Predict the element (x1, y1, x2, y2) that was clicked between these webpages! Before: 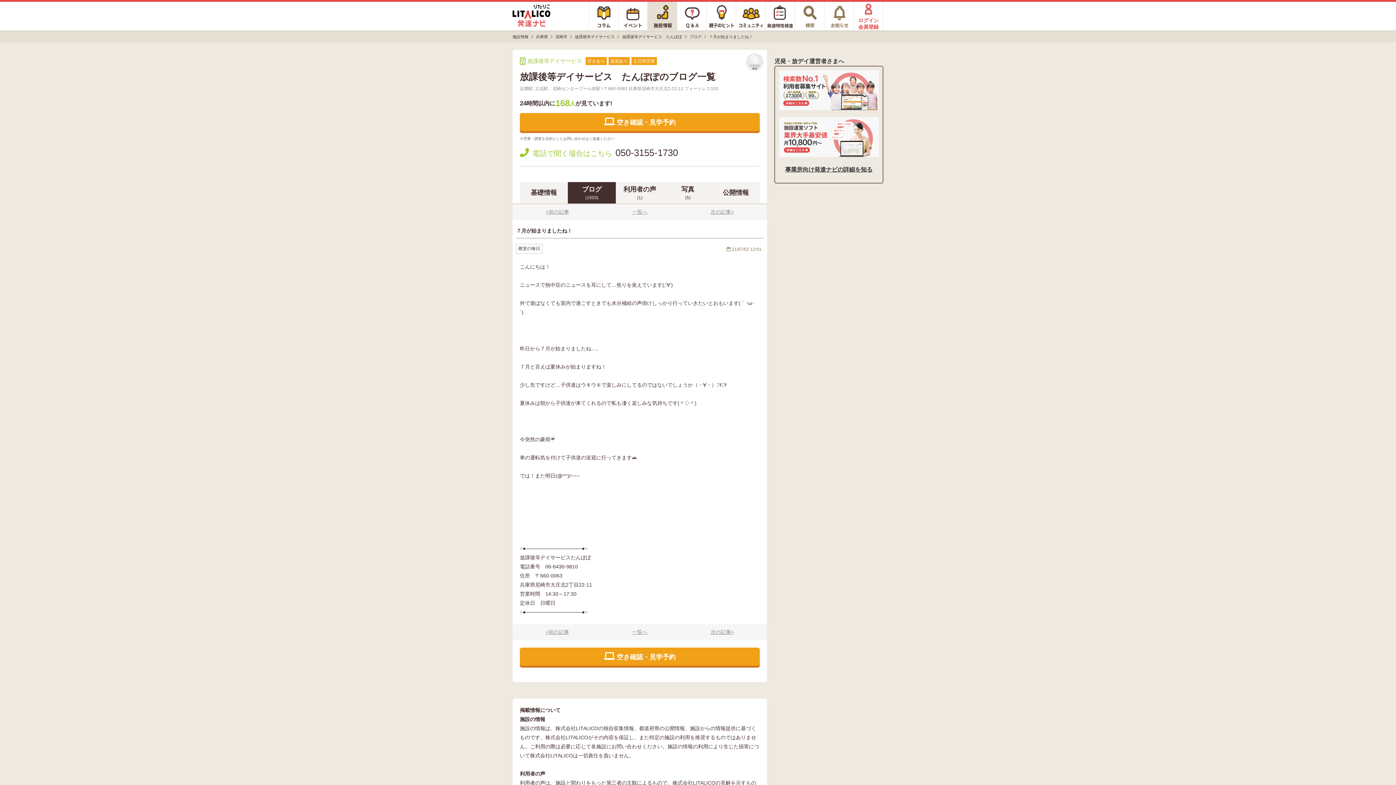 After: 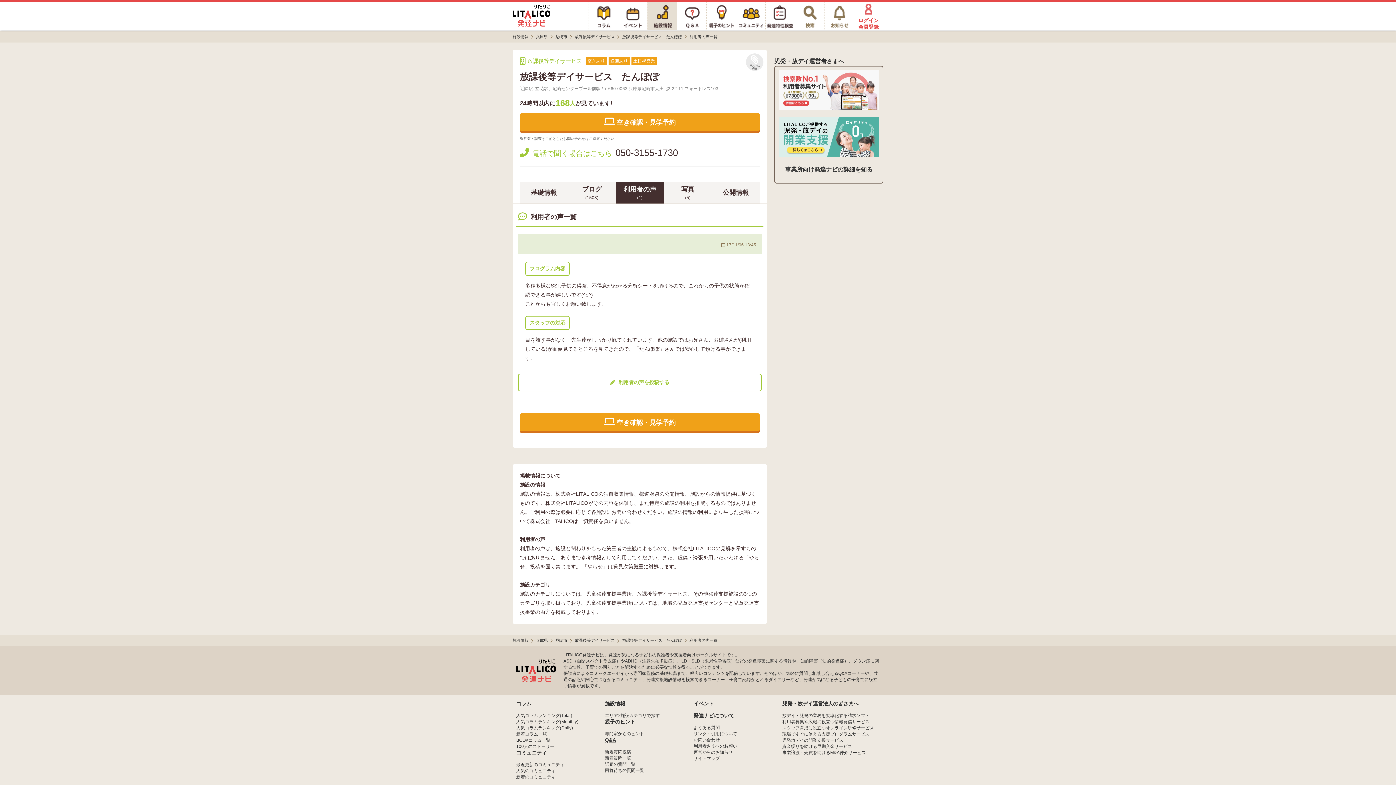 Action: bbox: (616, 182, 664, 203) label: 利用者の声
(1)